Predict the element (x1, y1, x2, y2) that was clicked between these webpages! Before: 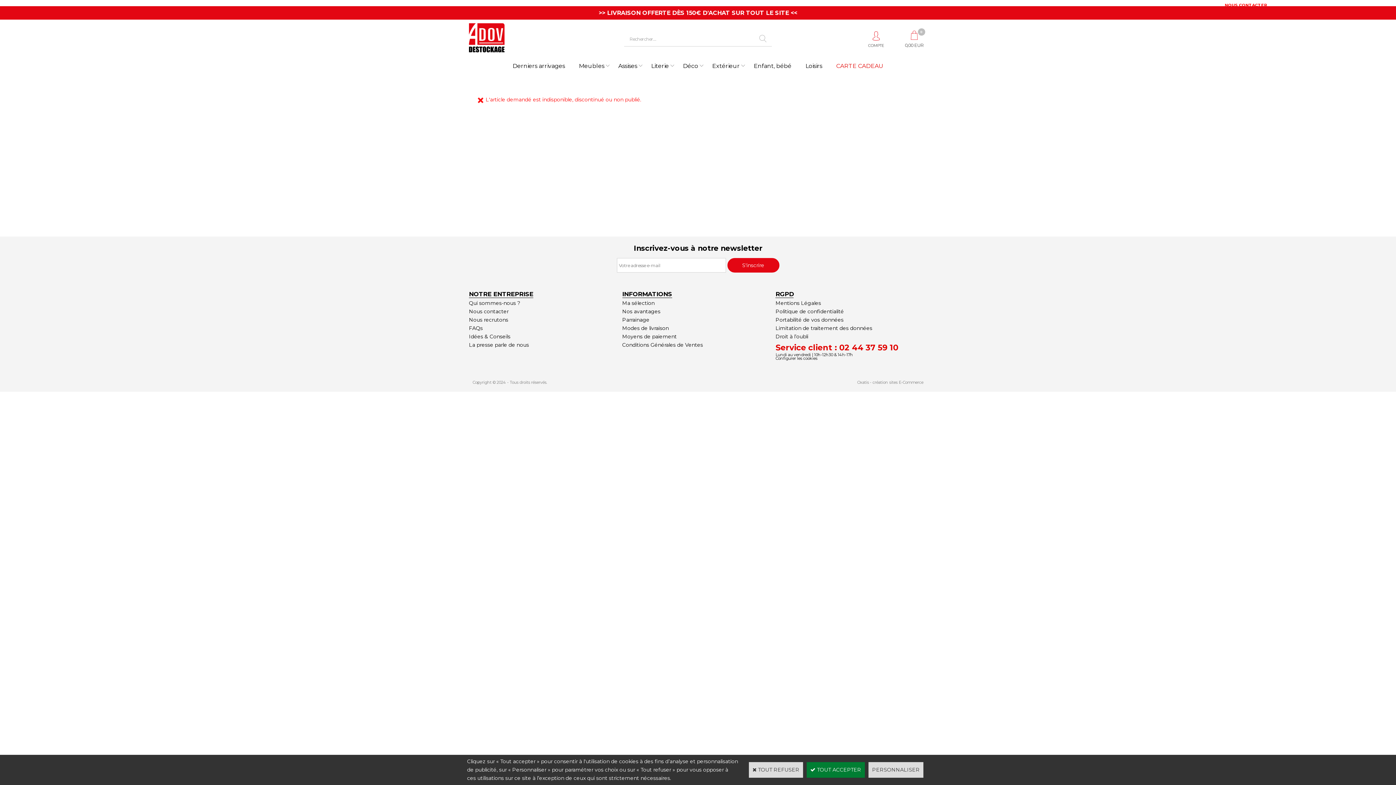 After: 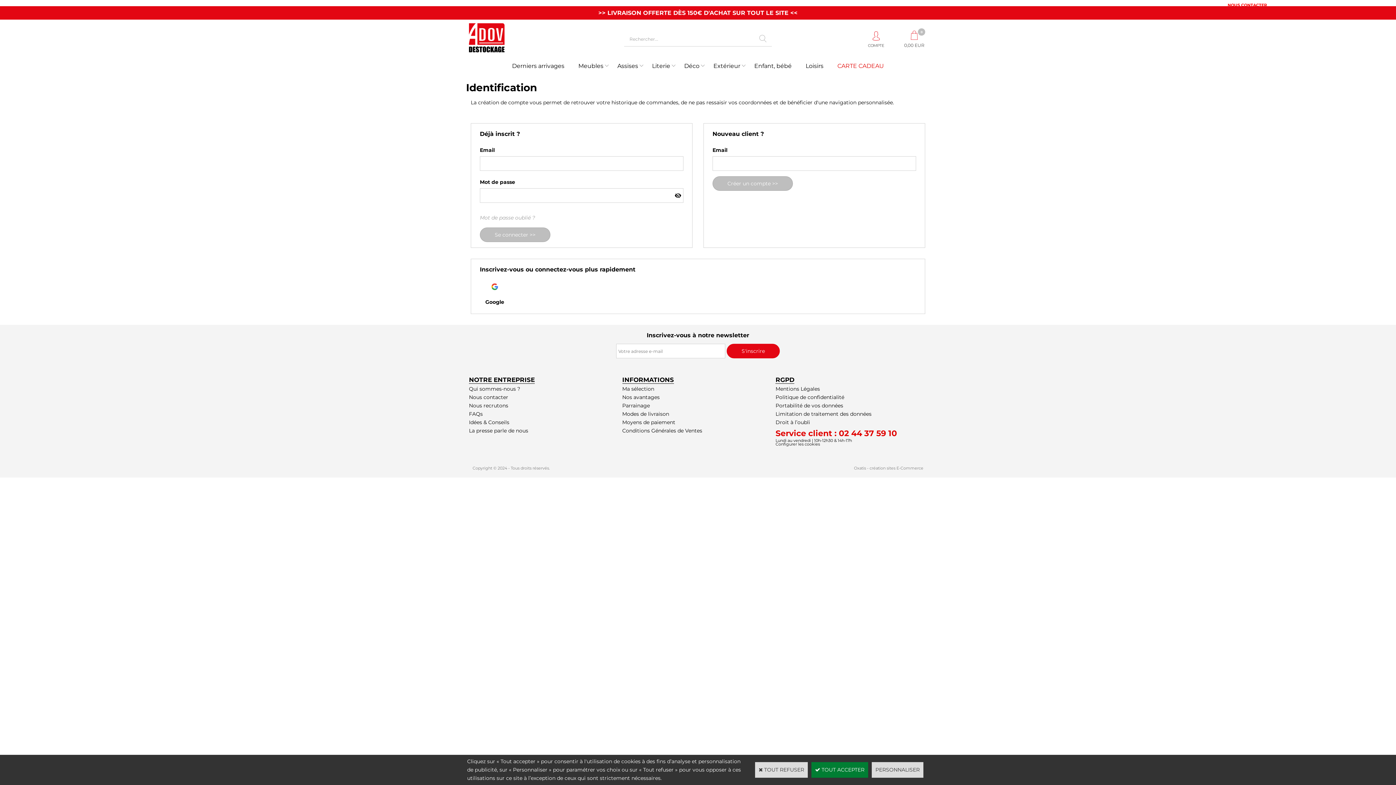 Action: bbox: (622, 300, 654, 306) label: Ma sélection